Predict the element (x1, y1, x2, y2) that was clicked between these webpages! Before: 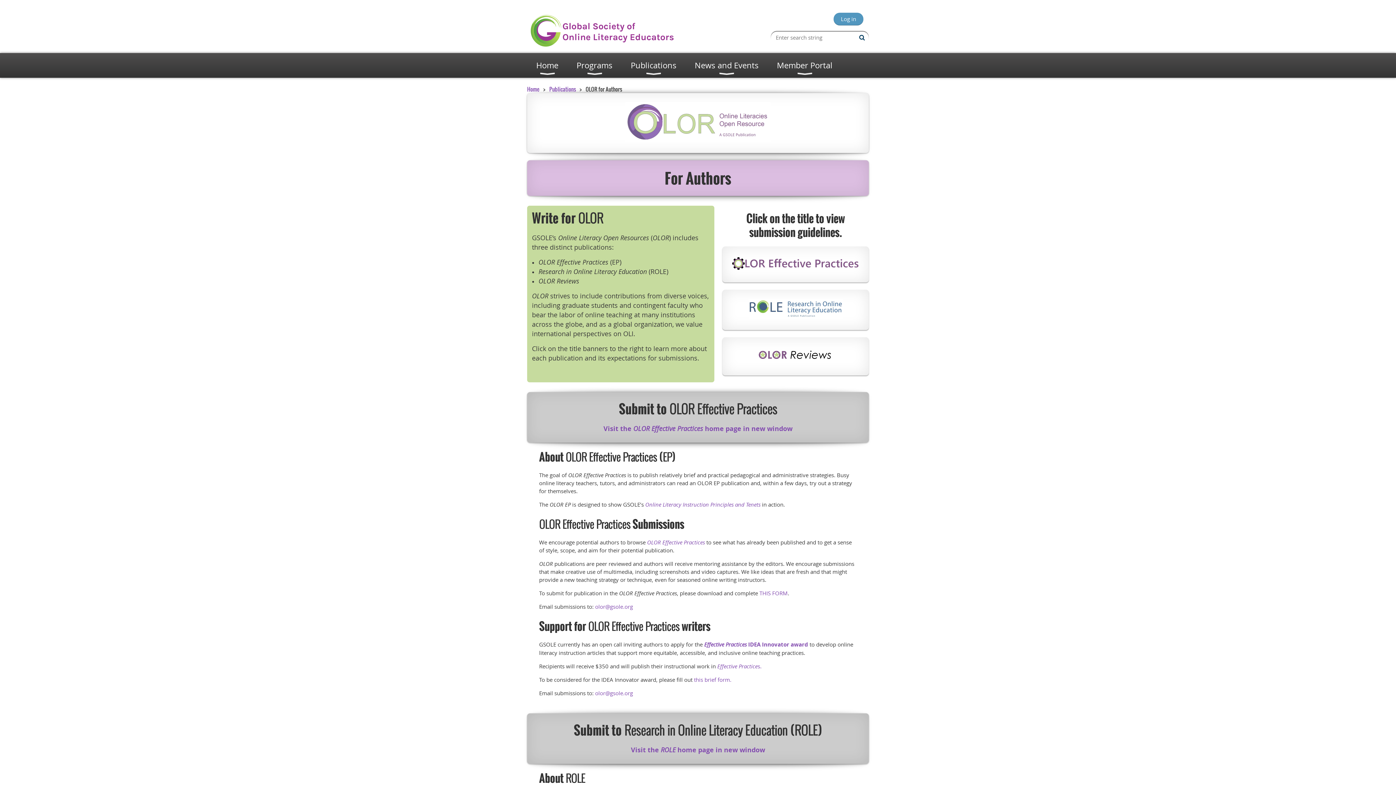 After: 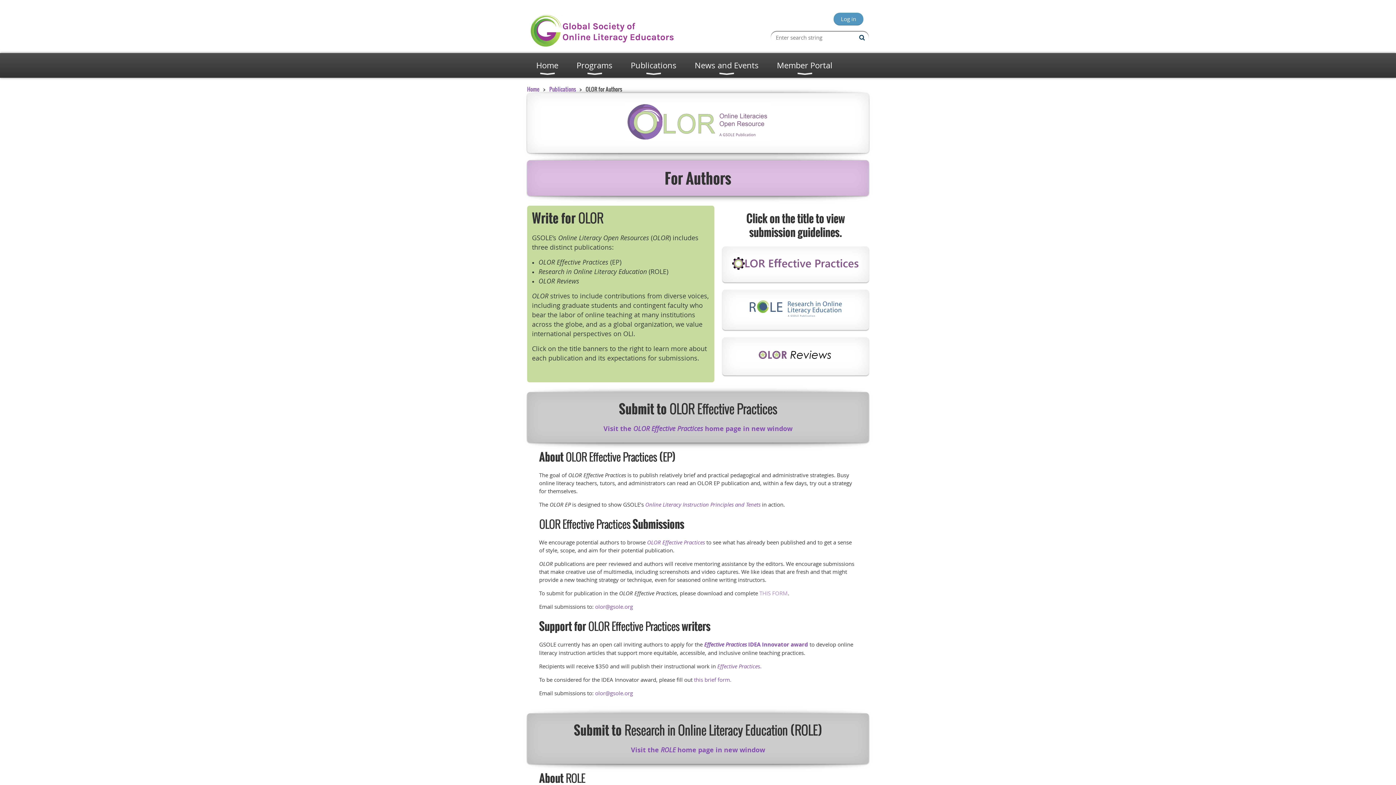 Action: bbox: (759, 589, 788, 597) label: THIS FORM